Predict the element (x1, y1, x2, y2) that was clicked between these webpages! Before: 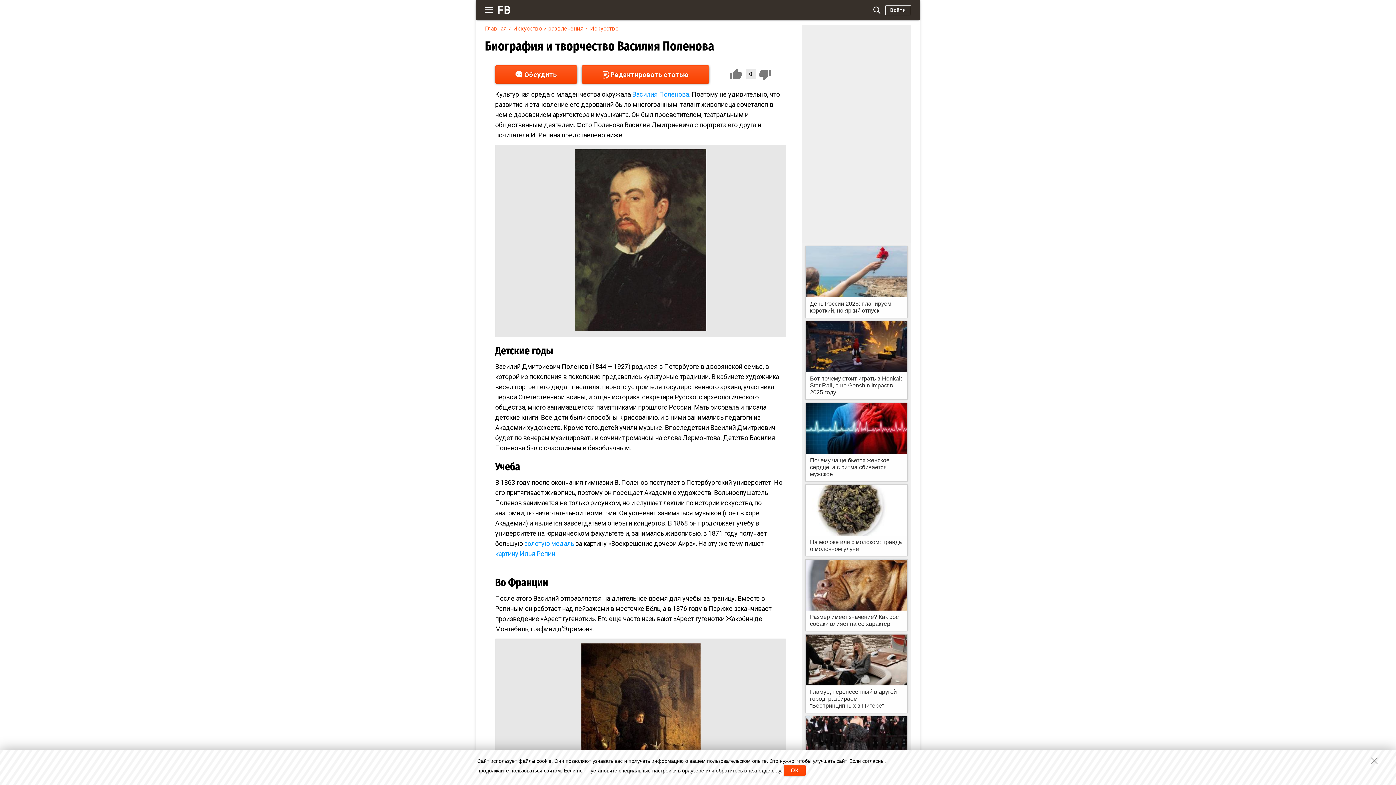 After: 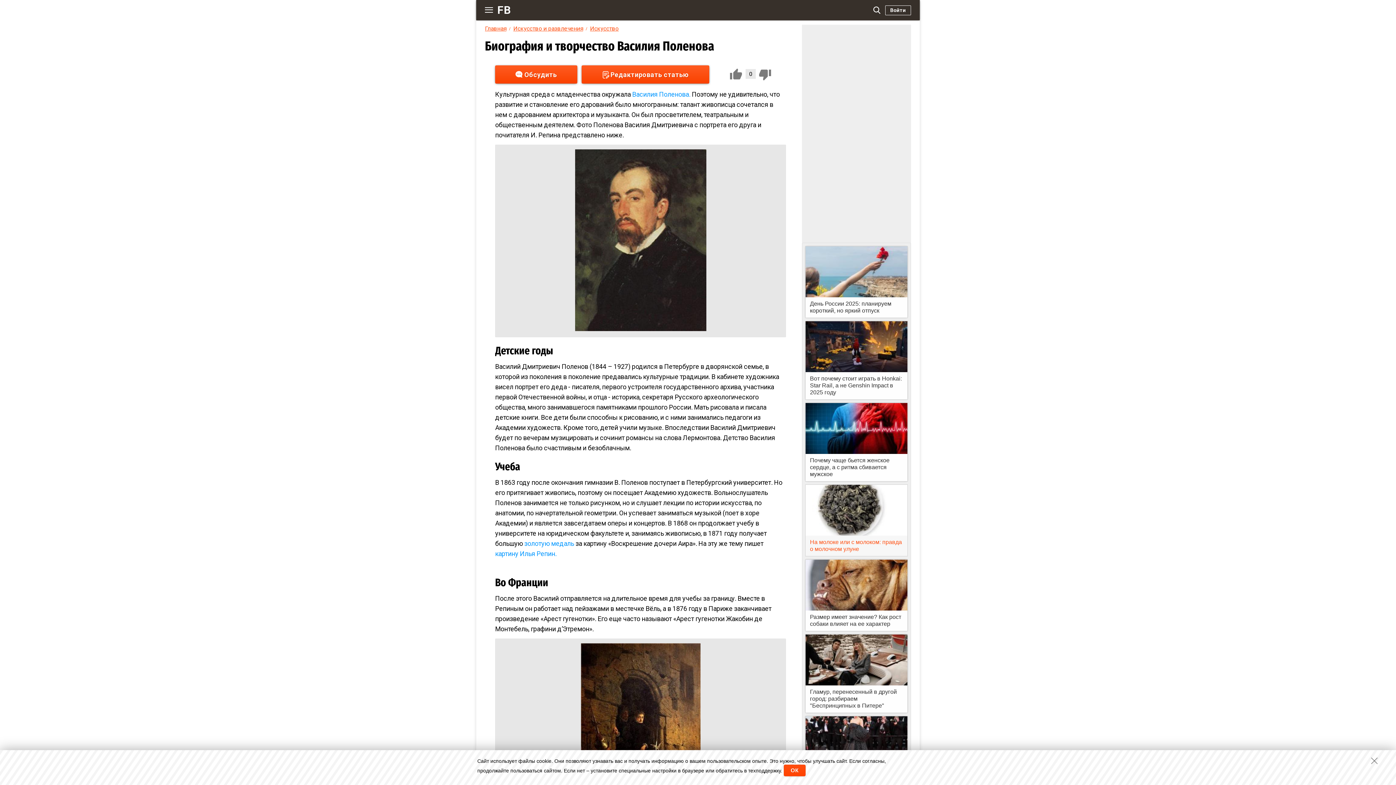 Action: bbox: (805, 485, 907, 556) label:  На молоке или с молоком: правда о молочном улуне